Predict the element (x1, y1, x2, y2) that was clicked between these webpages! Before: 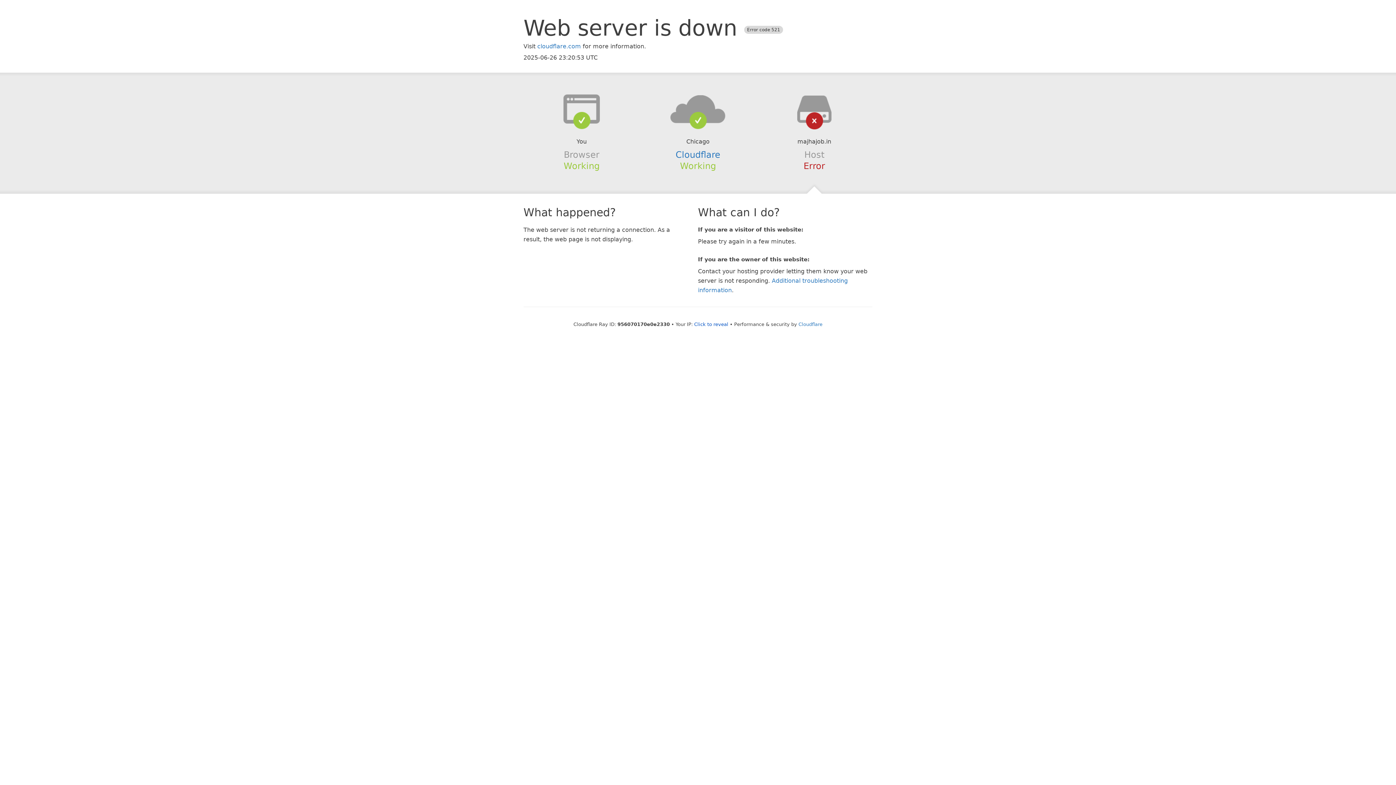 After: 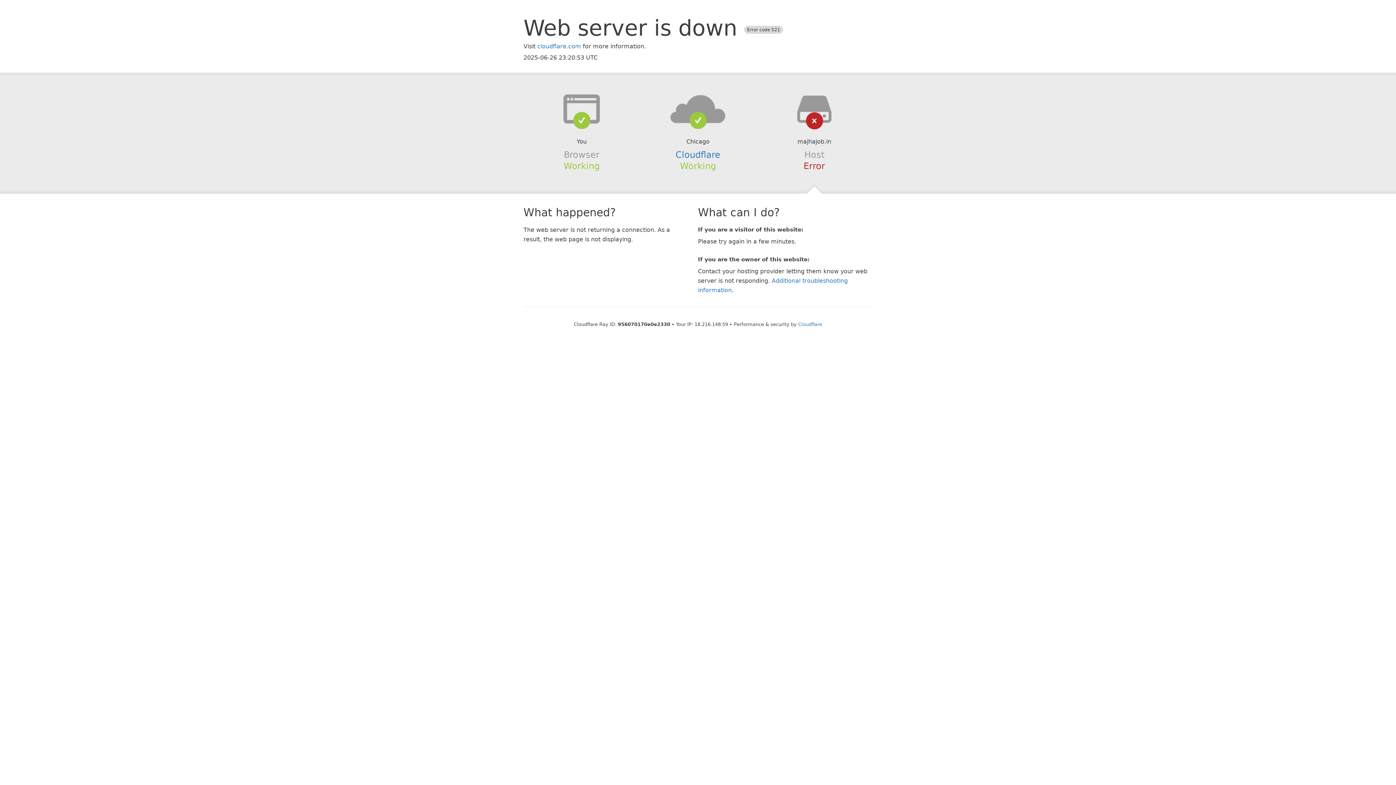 Action: bbox: (694, 321, 728, 327) label: Click to reveal